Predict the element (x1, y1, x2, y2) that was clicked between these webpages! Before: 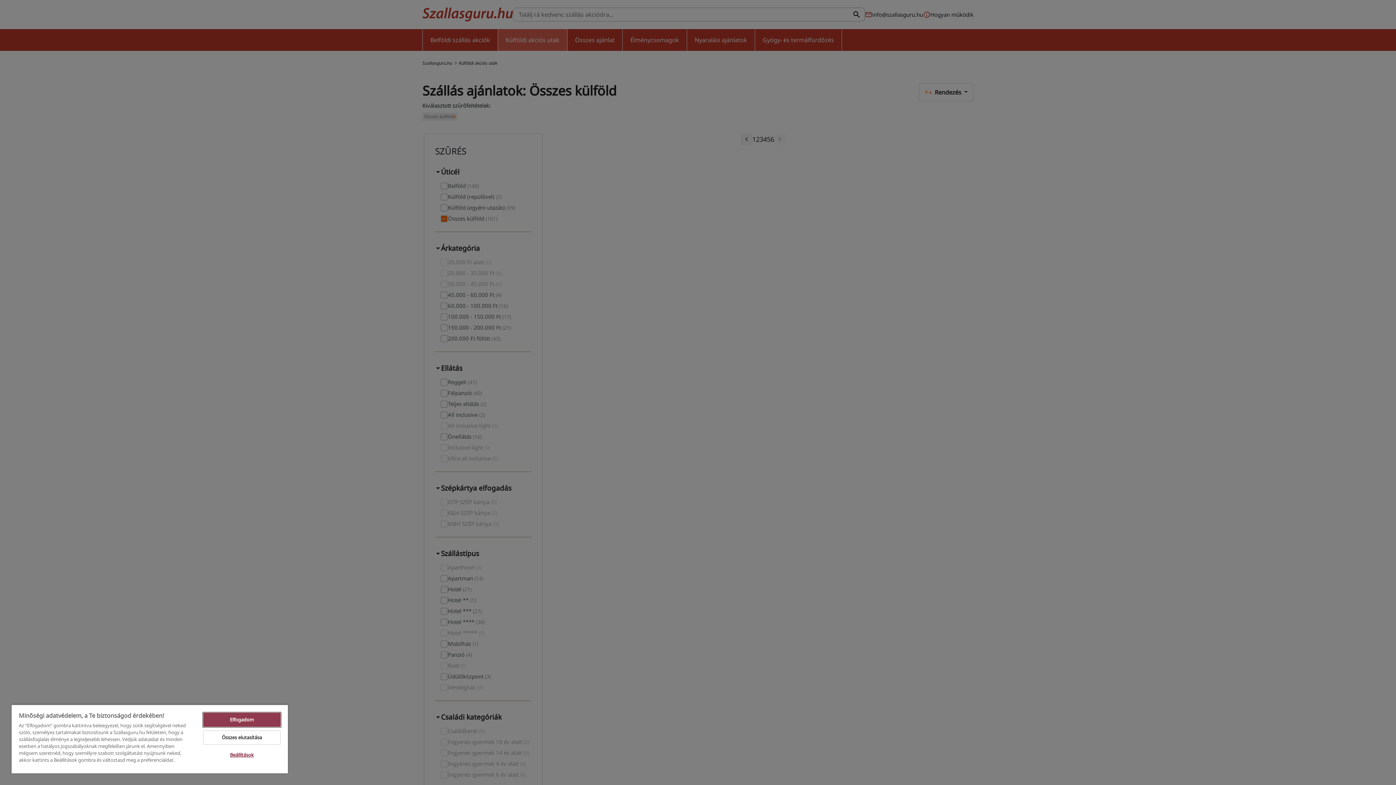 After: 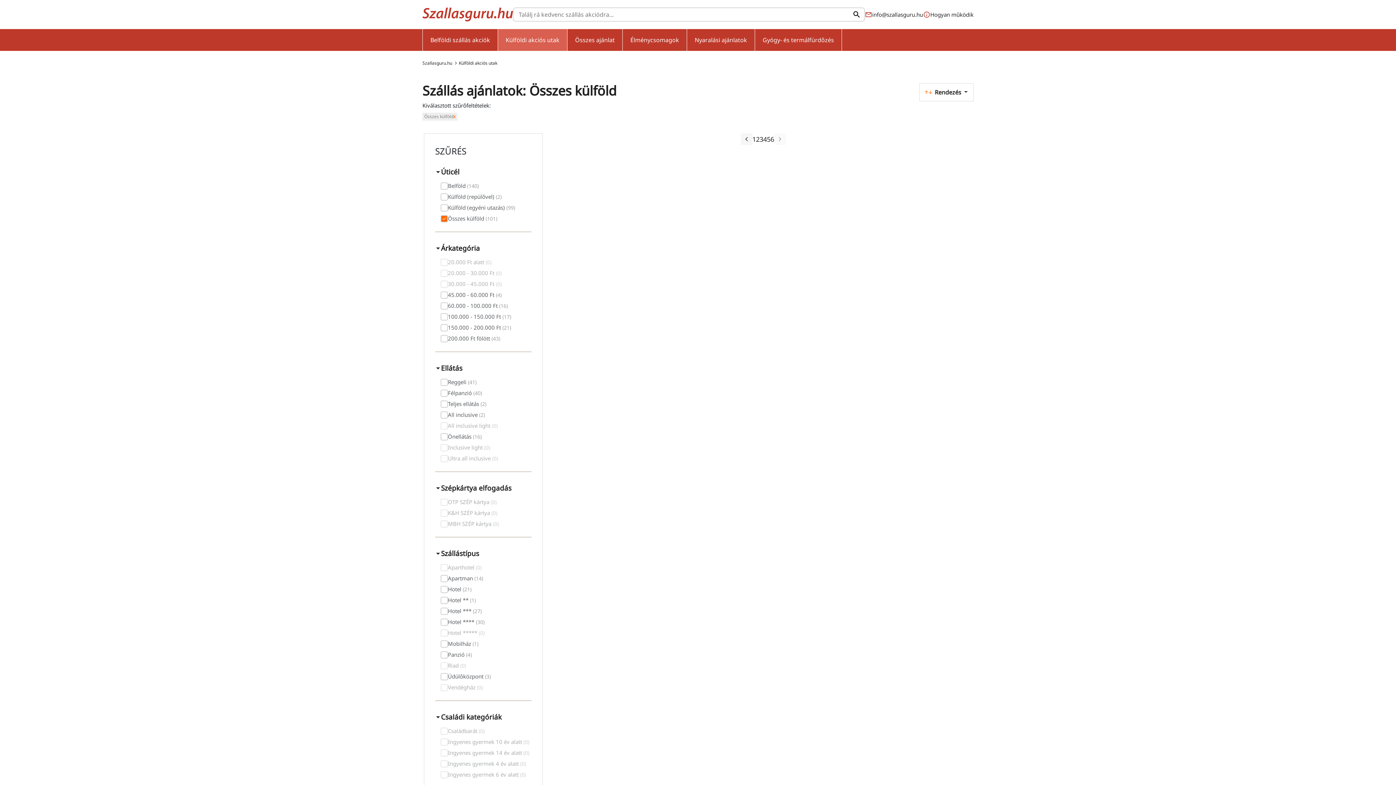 Action: bbox: (203, 730, 280, 745) label: Összes elutasítása